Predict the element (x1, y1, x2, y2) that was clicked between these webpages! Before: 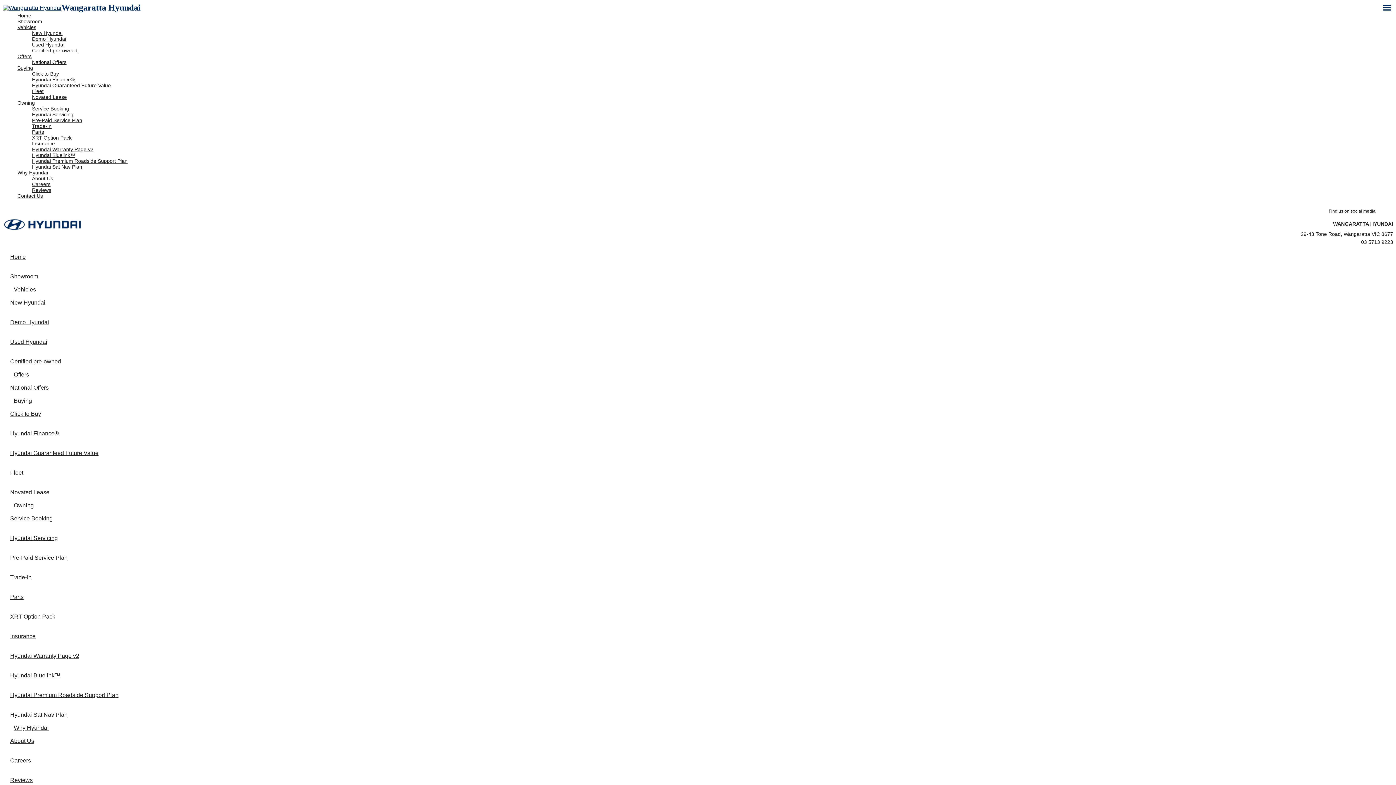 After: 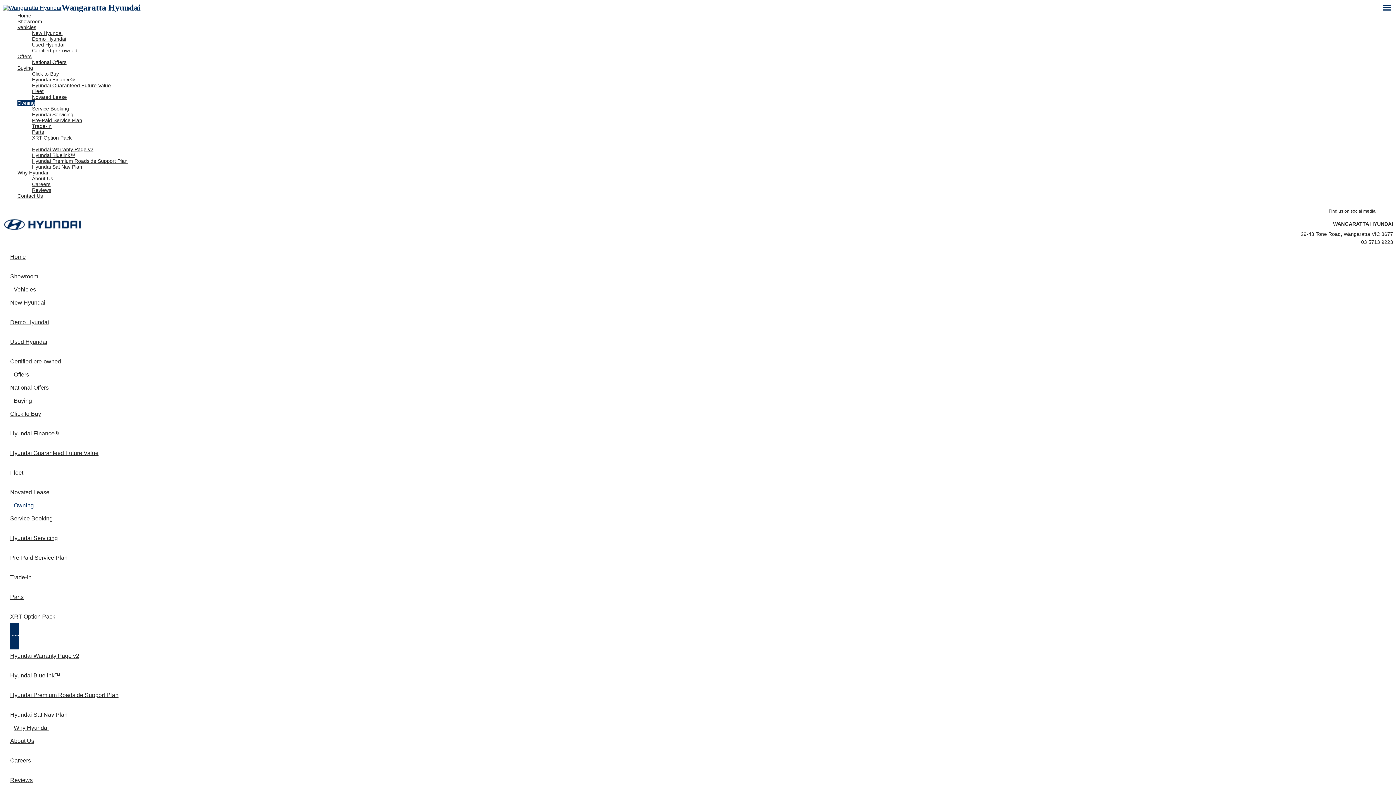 Action: label: Insurance bbox: (10, 623, 118, 649)